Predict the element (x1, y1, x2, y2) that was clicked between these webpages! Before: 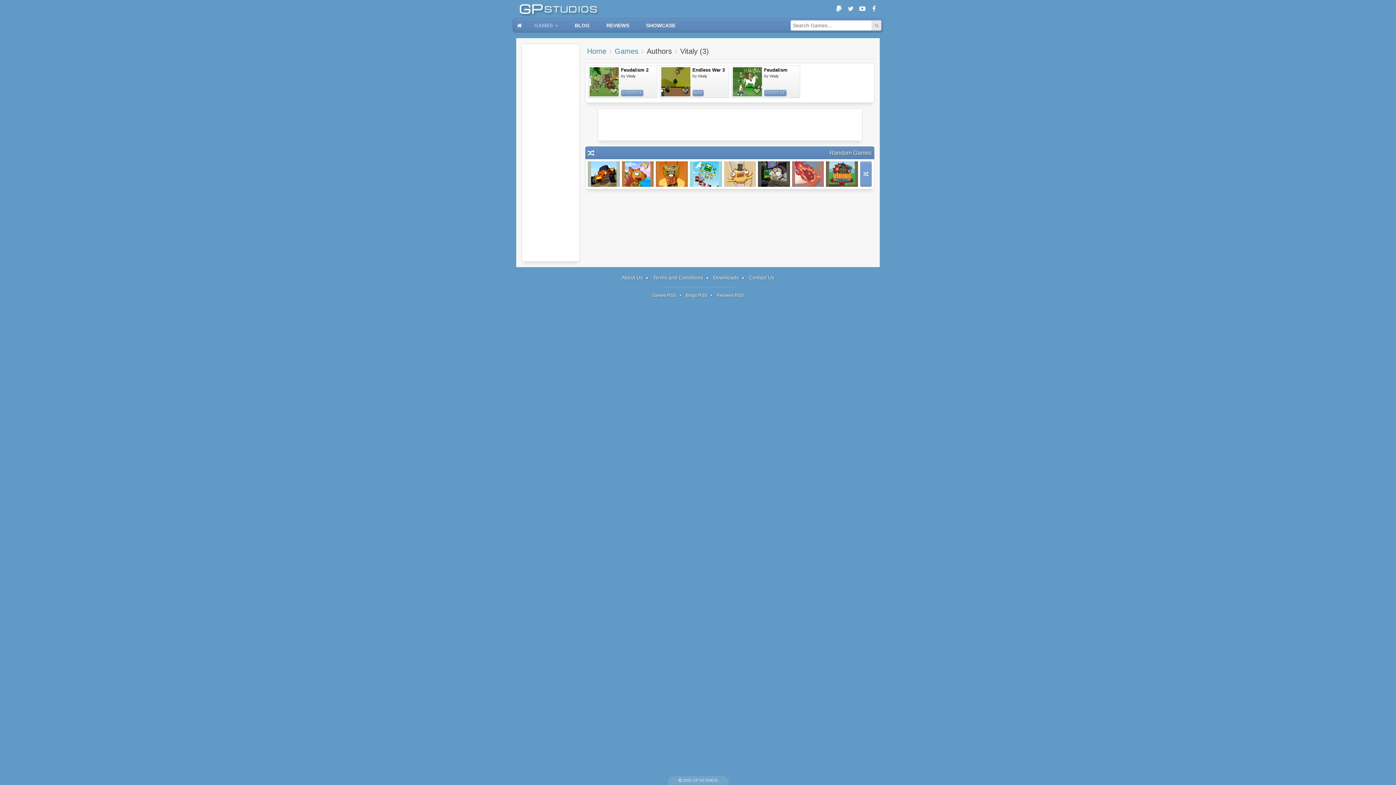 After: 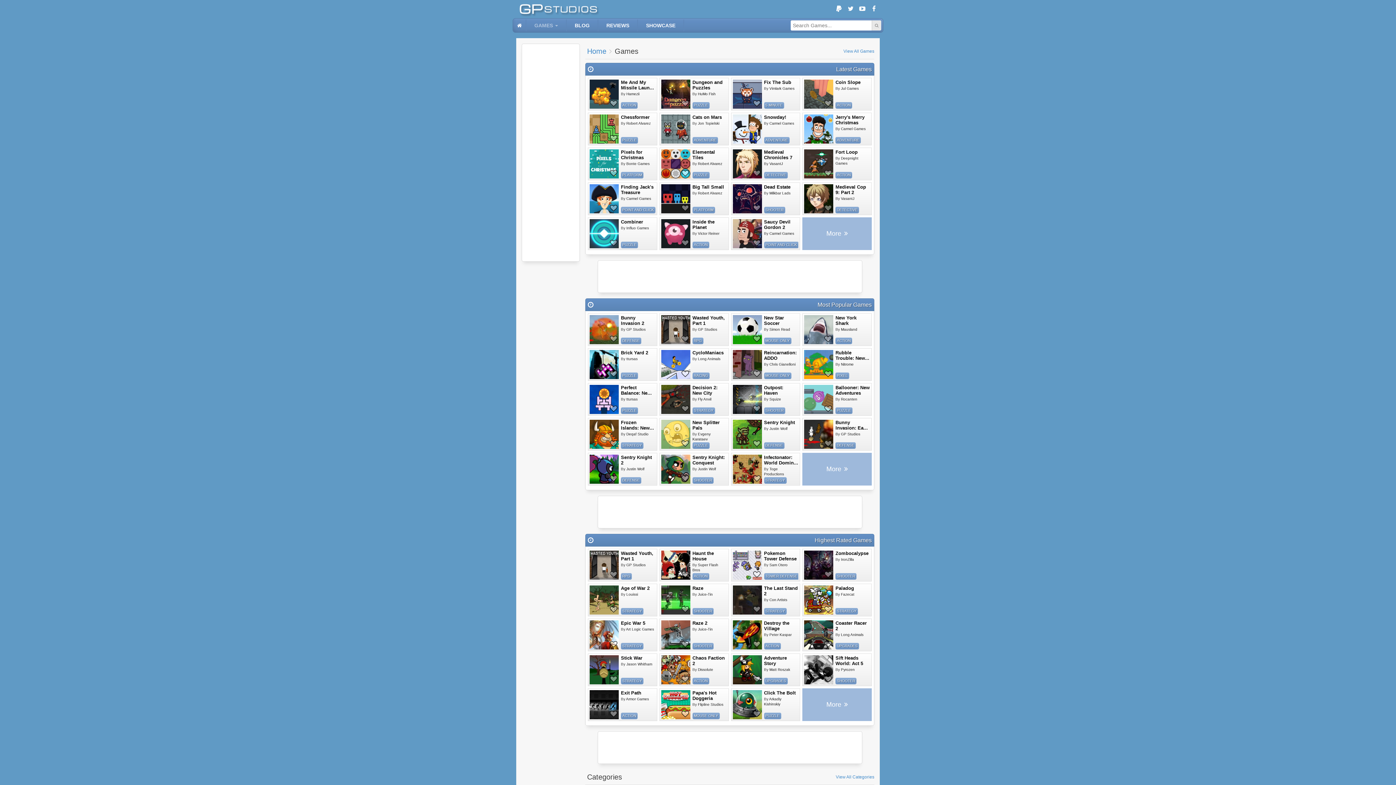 Action: label: GAMES bbox: (527, 19, 565, 31)